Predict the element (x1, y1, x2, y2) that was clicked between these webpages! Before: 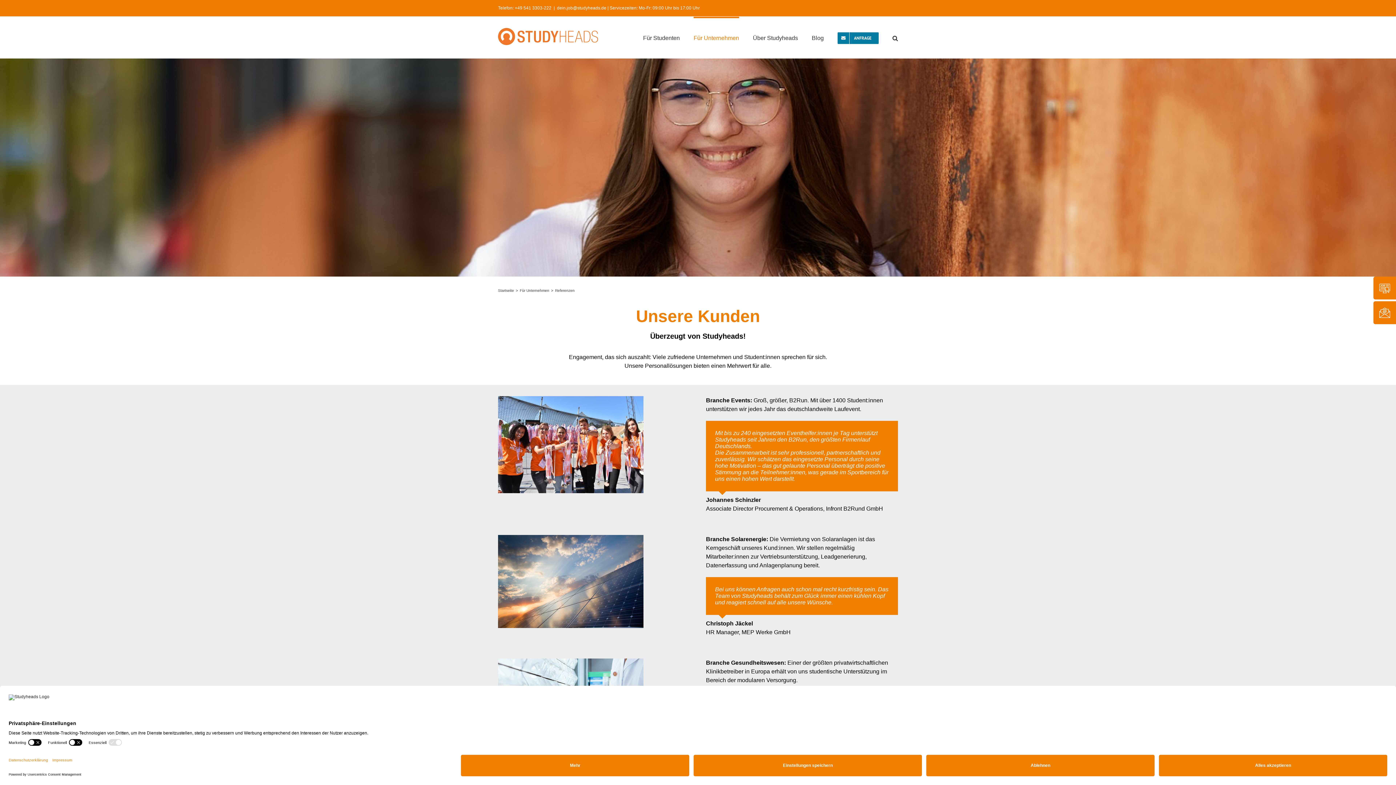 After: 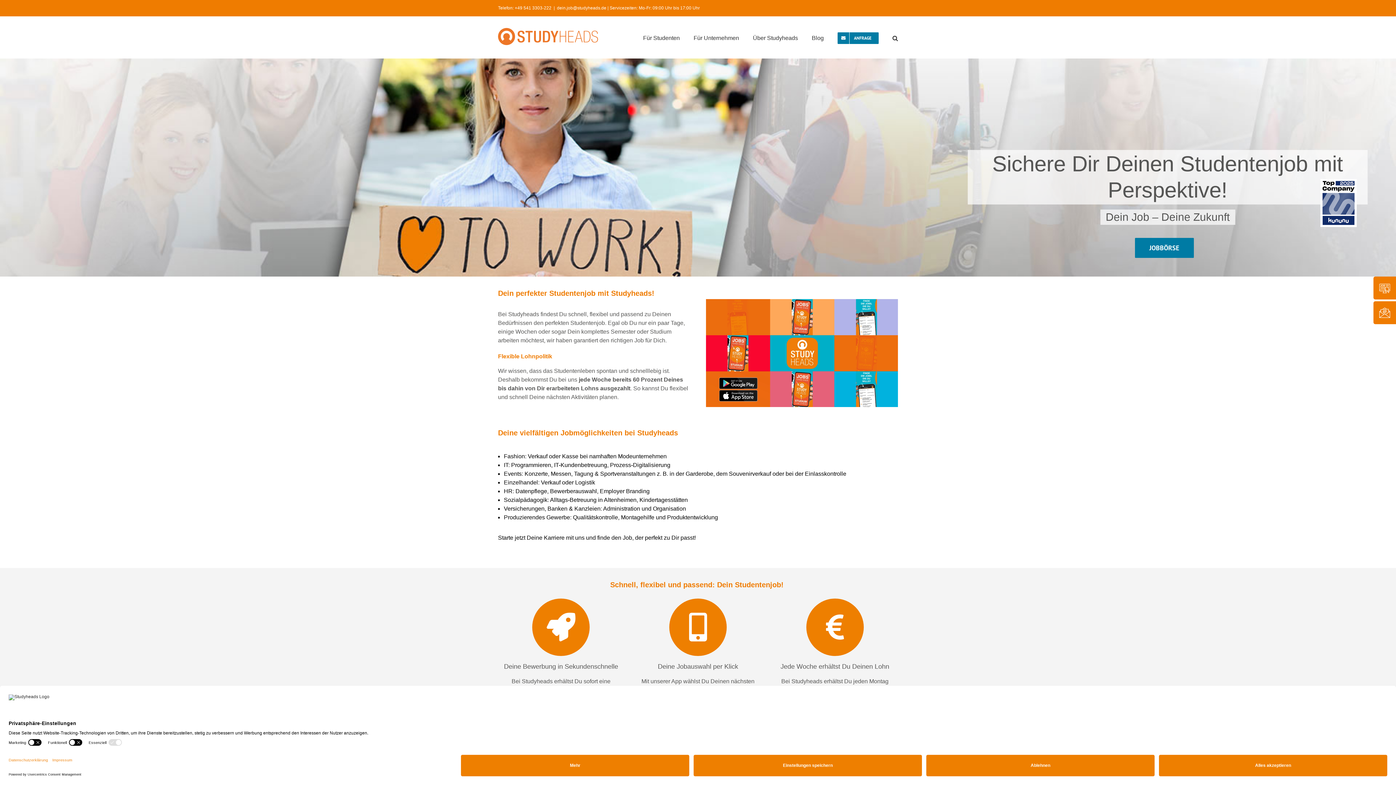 Action: bbox: (498, 28, 598, 45)